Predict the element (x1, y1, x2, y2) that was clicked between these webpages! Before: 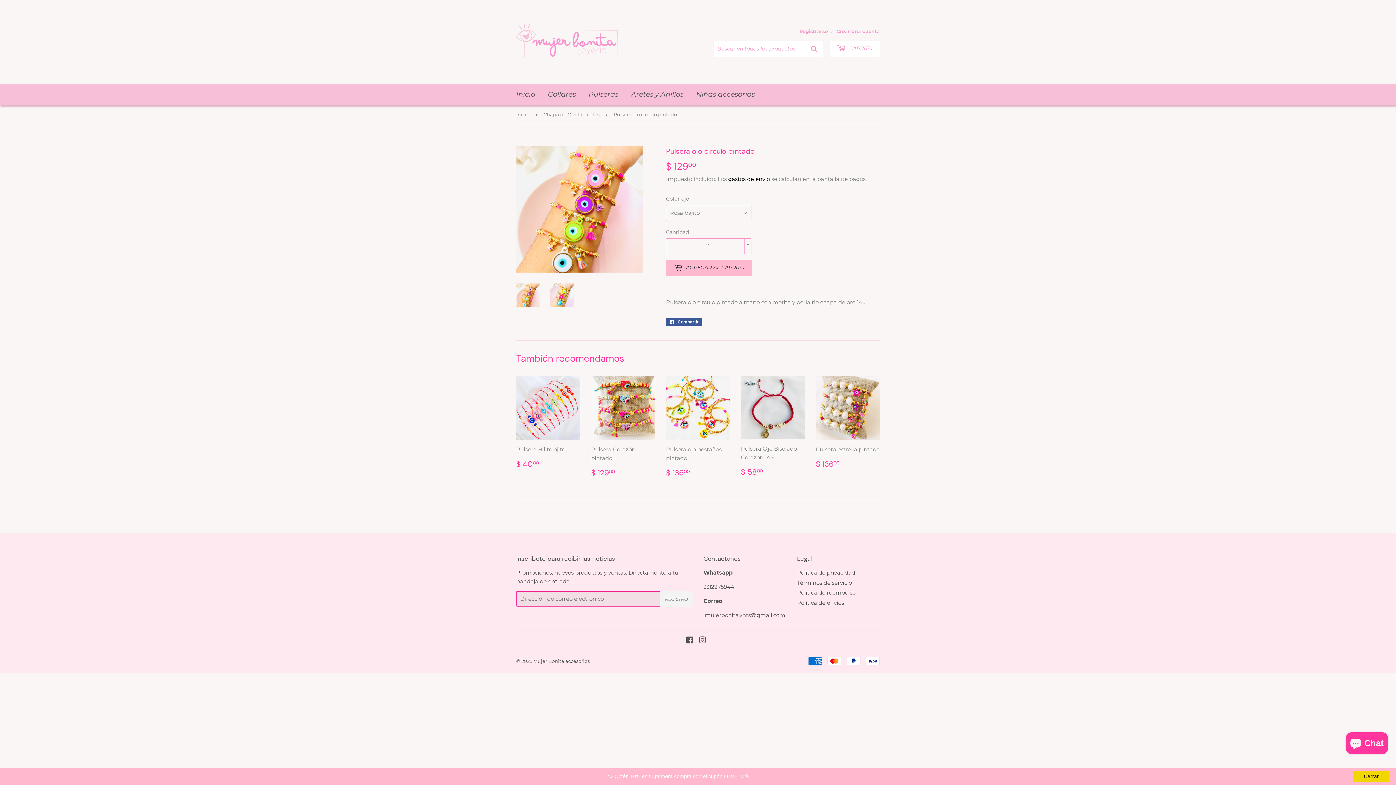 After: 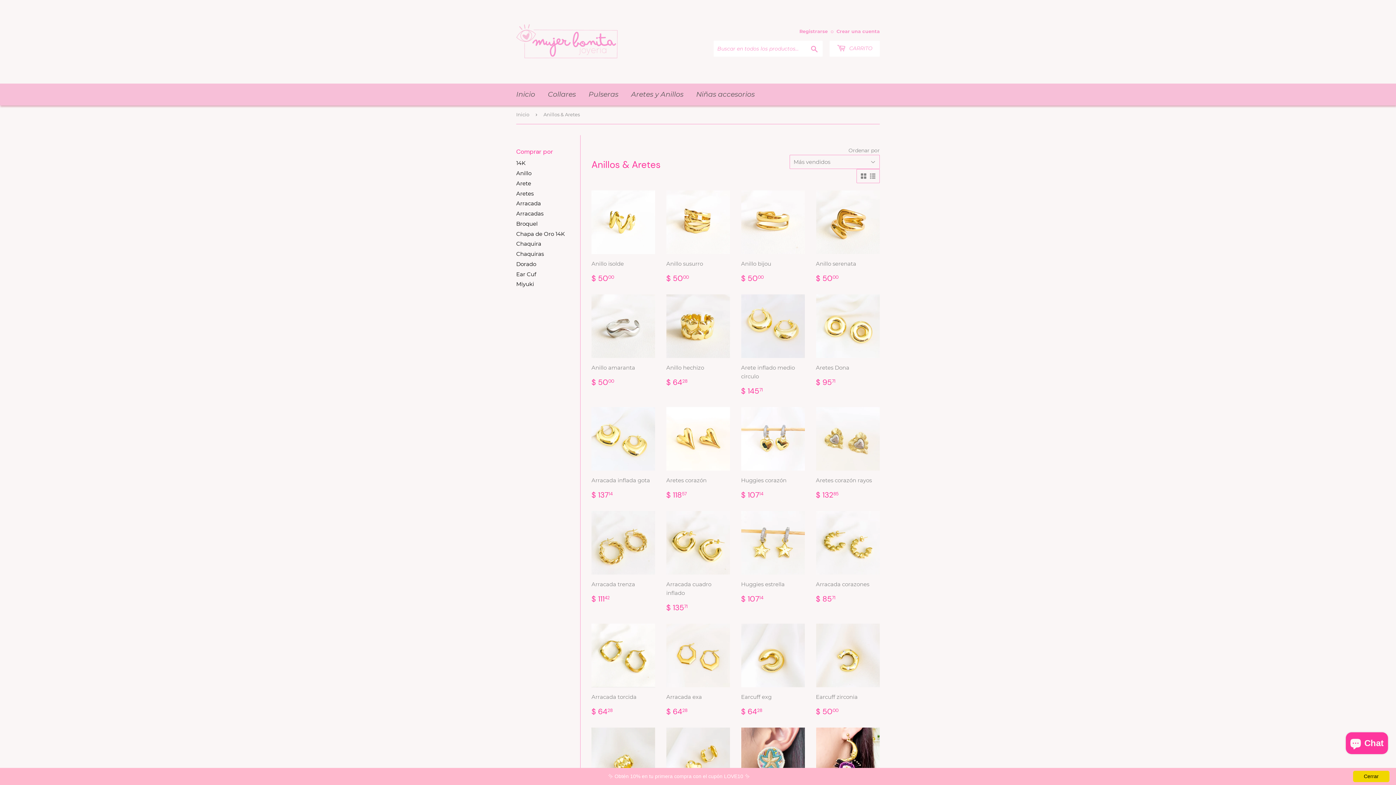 Action: label: Aretes y Anillos bbox: (625, 83, 689, 105)